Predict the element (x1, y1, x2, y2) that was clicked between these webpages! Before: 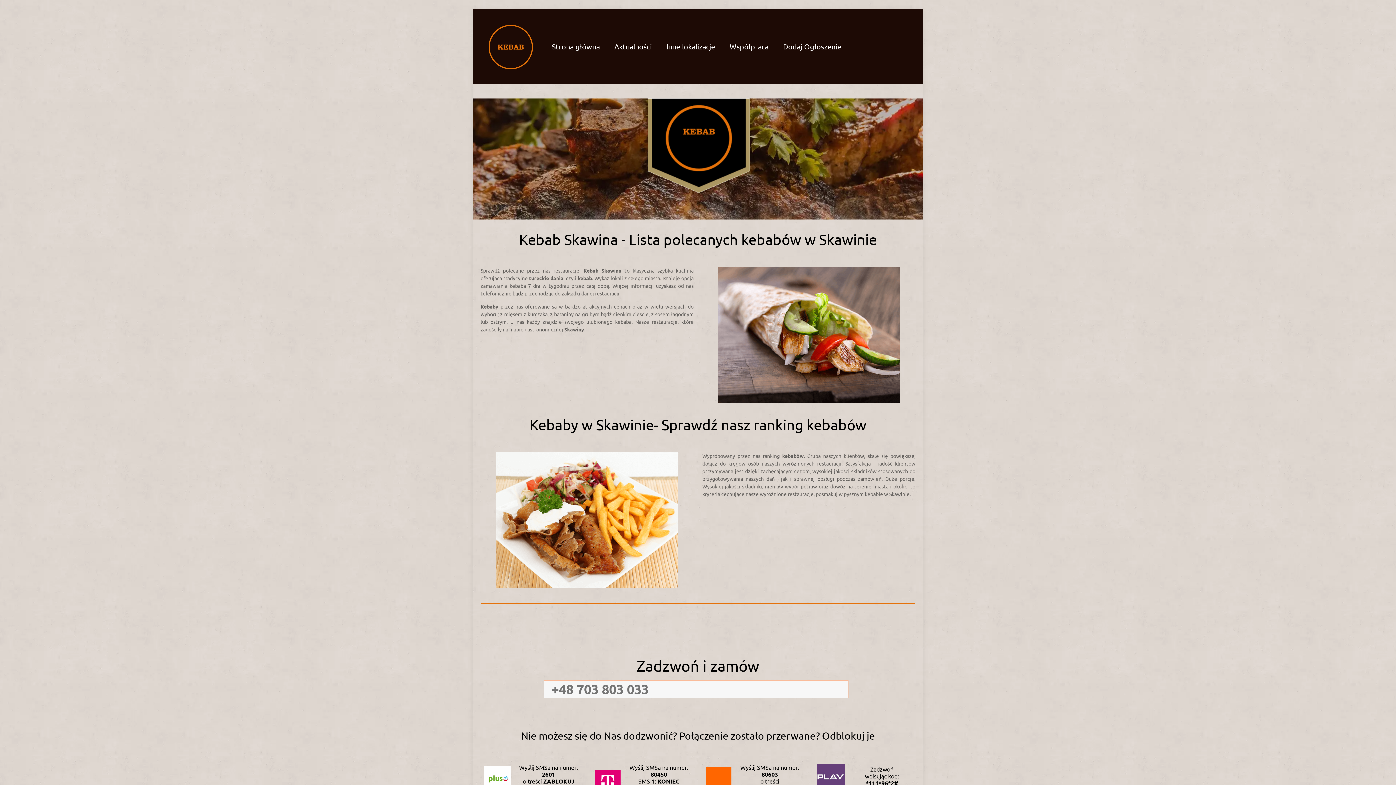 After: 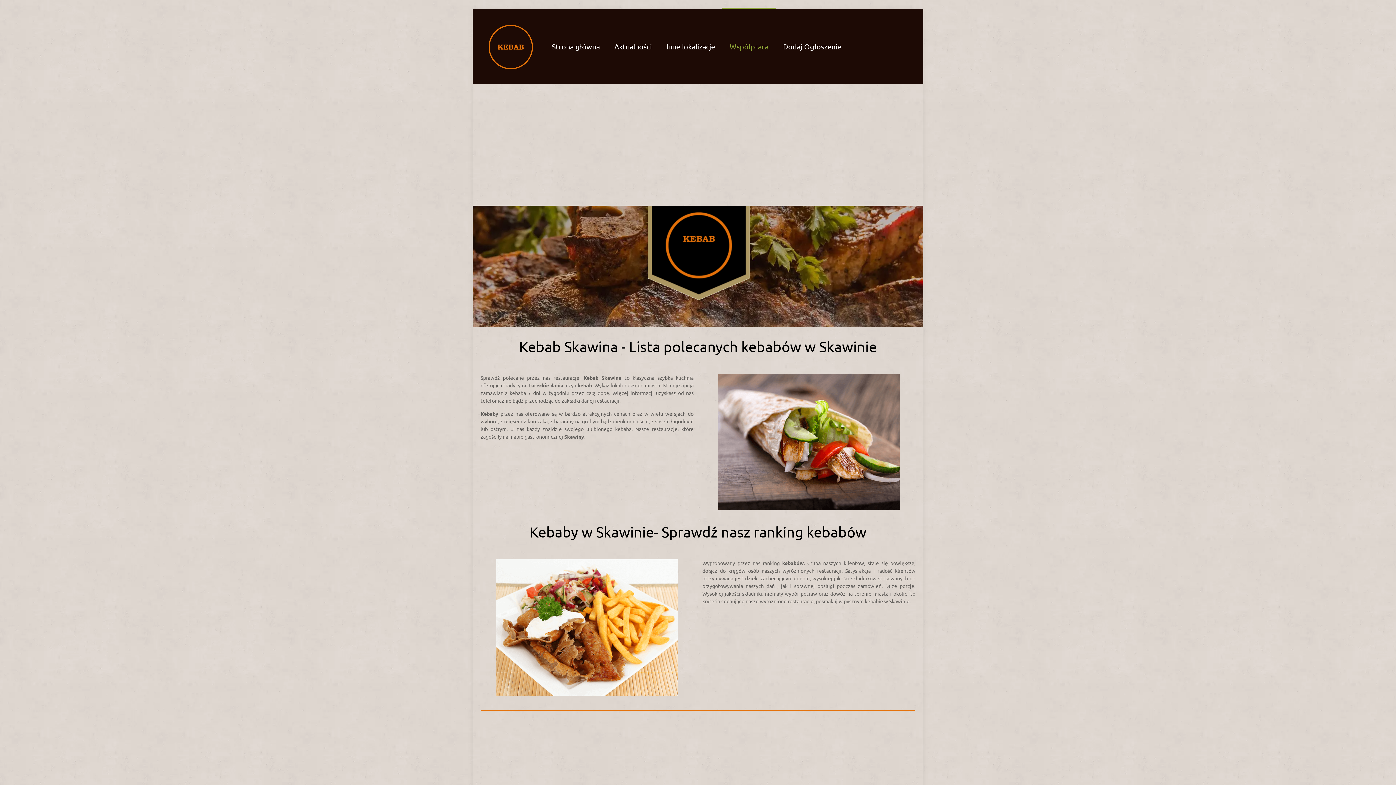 Action: bbox: (722, 9, 776, 83) label: Współpraca